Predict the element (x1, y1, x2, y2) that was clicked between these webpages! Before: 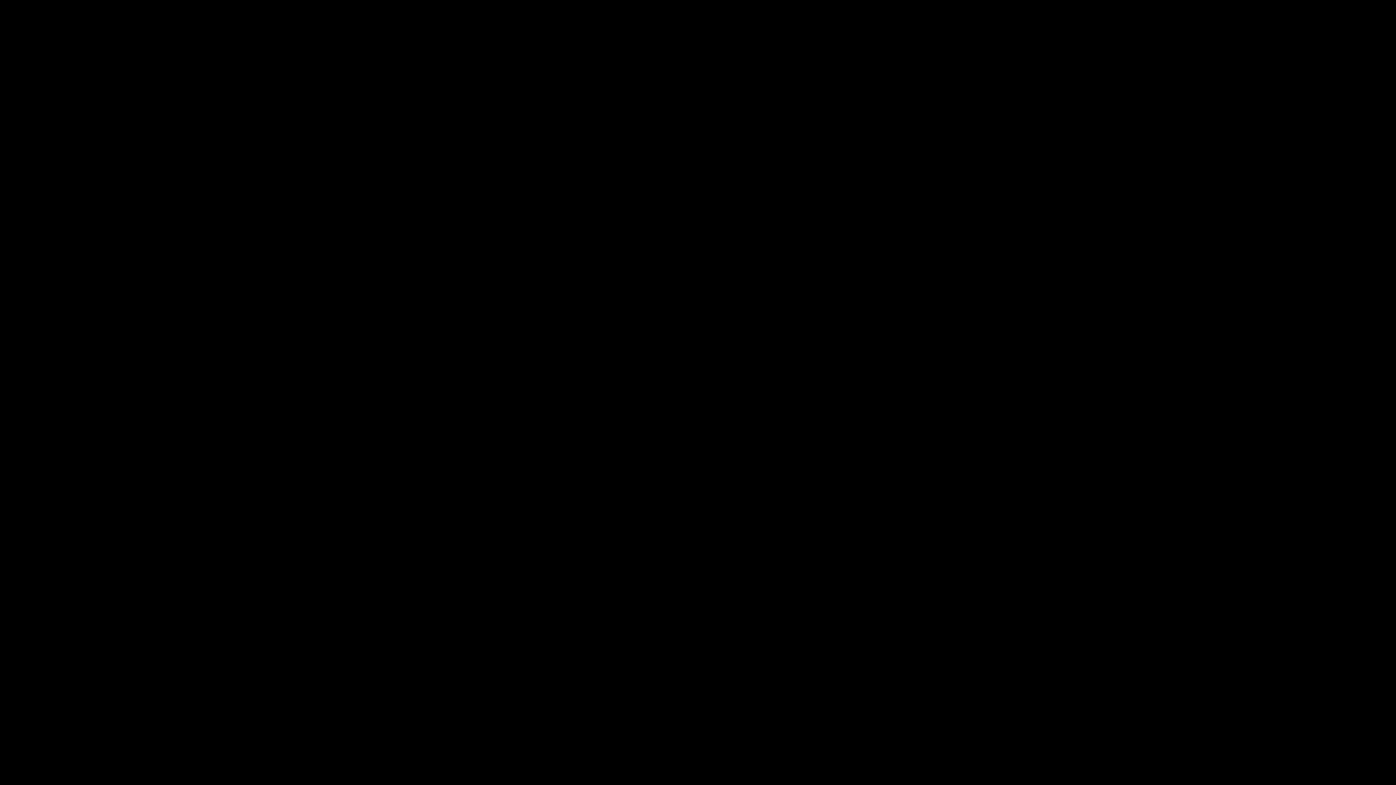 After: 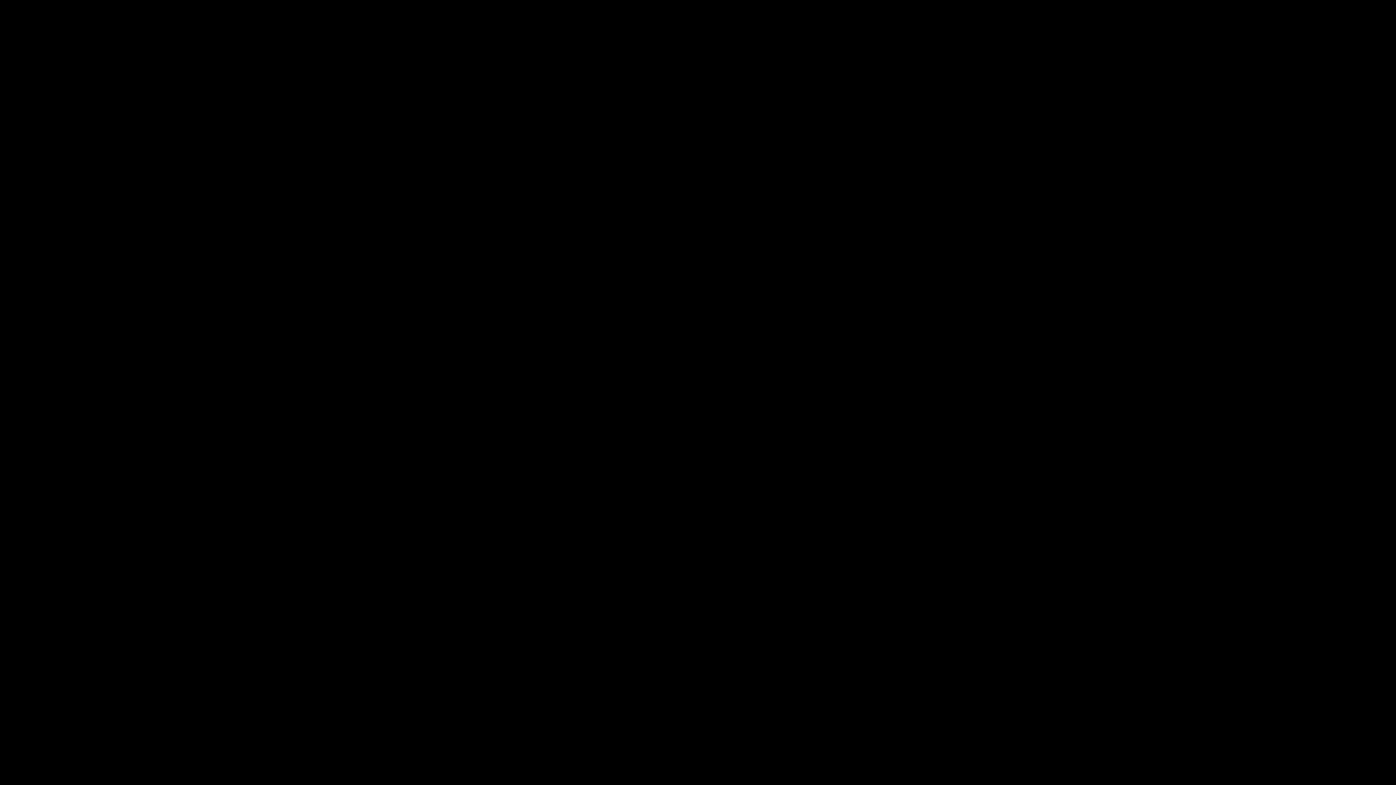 Action: bbox: (0, 3, 61, 15)